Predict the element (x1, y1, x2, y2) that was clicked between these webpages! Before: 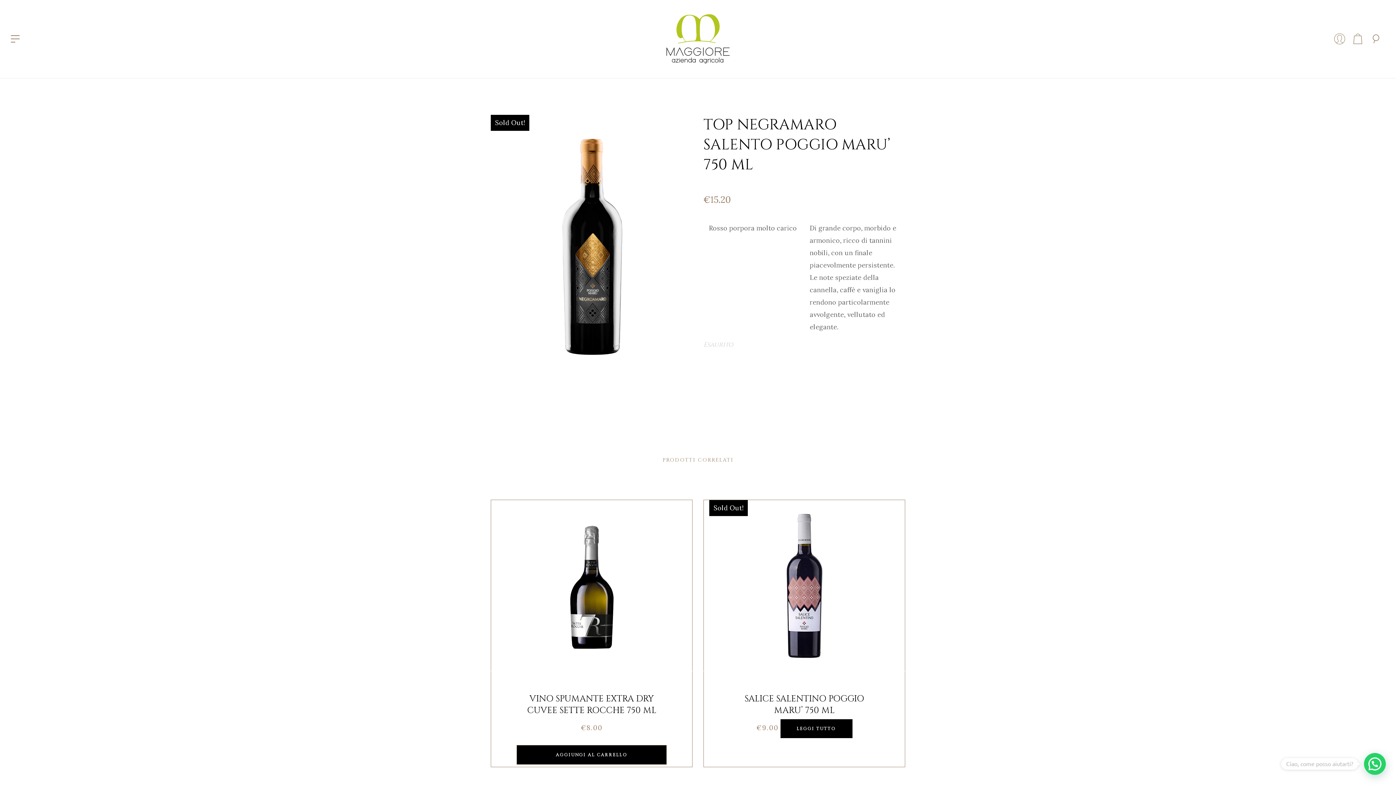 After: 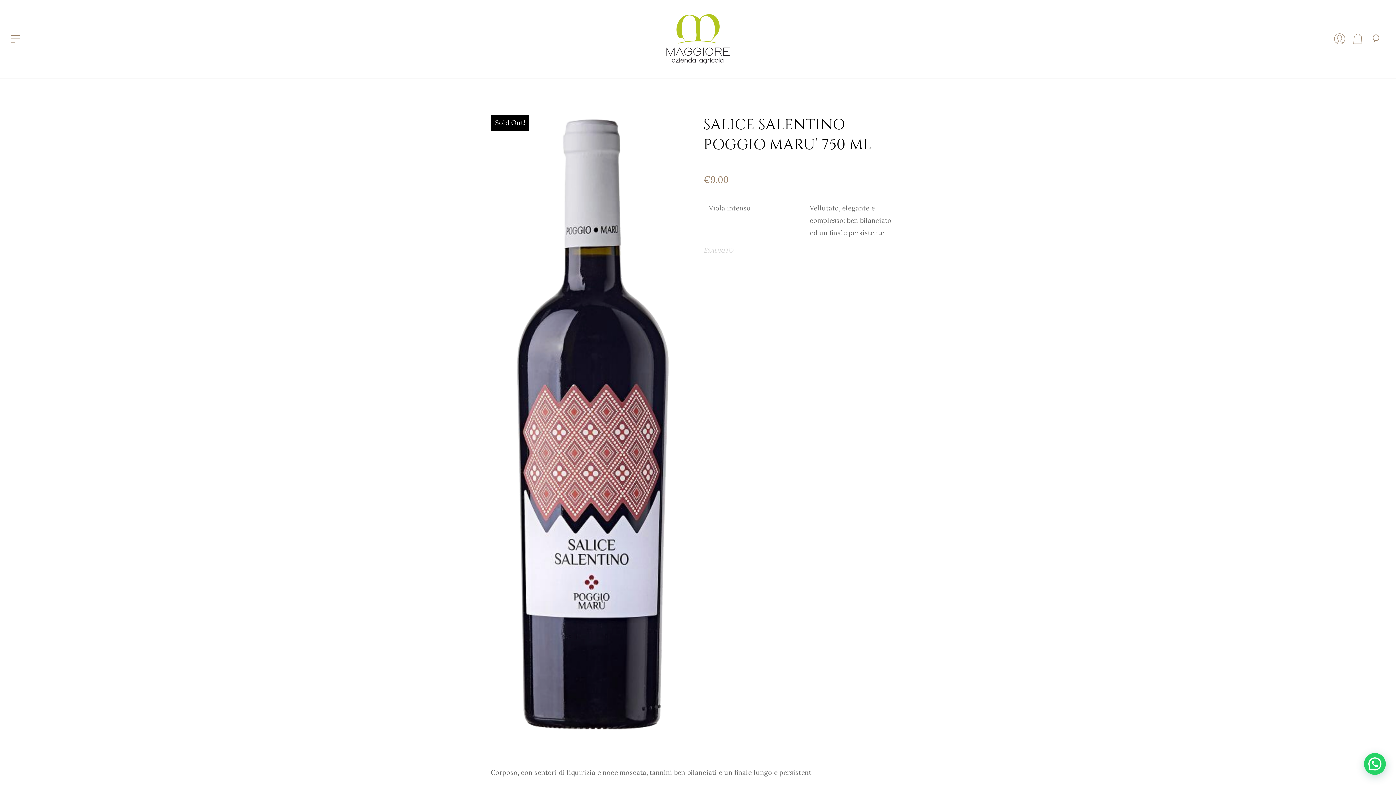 Action: label: Sold Out! bbox: (703, 499, 905, 671)